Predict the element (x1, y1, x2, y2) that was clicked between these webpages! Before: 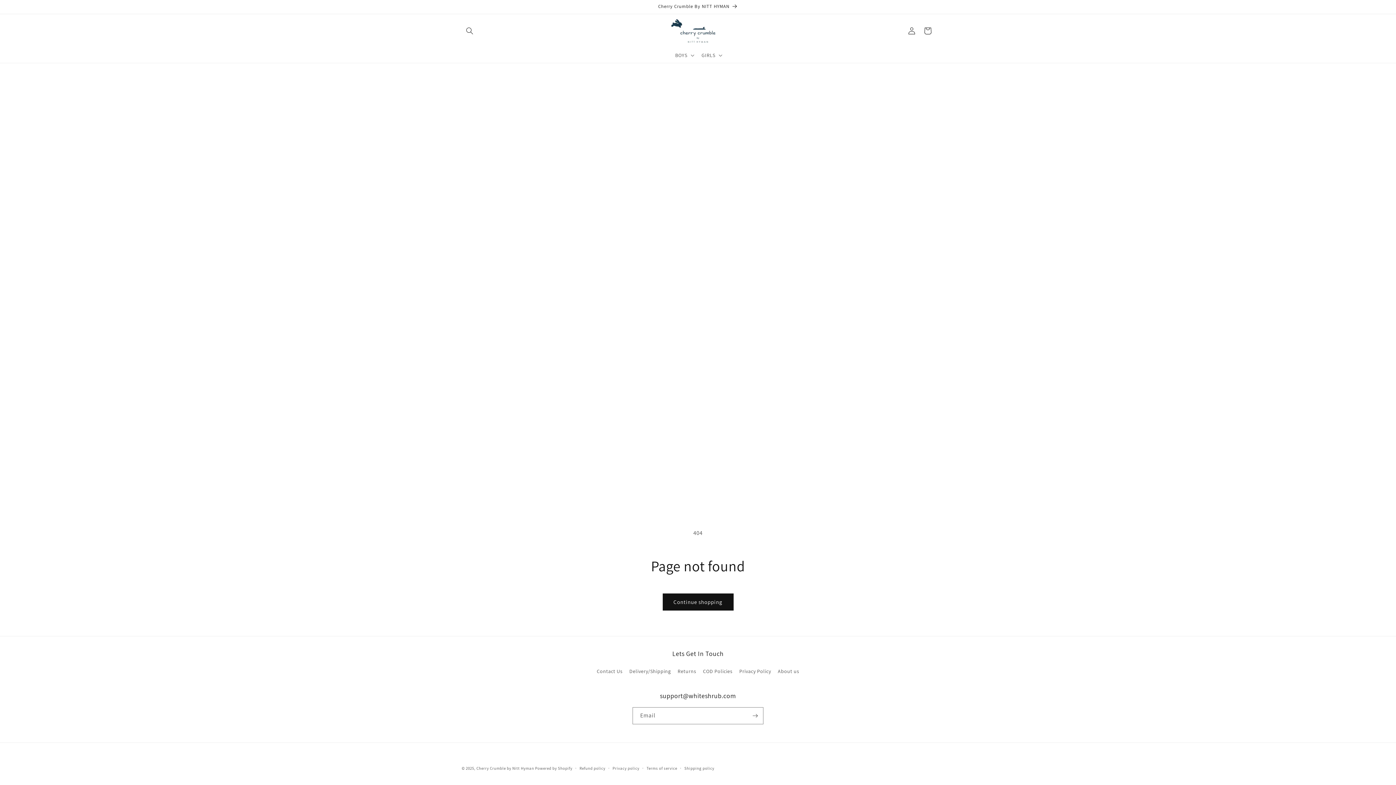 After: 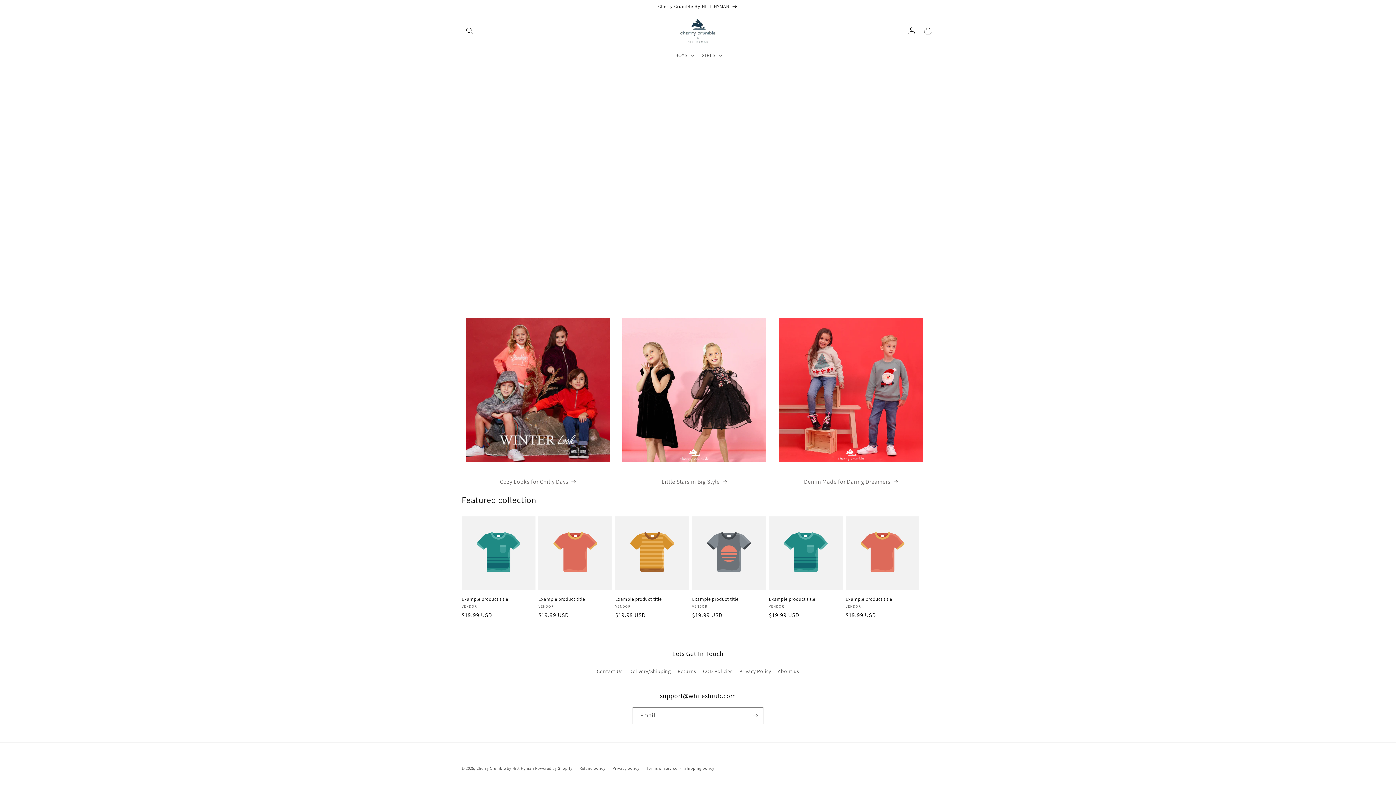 Action: bbox: (668, 14, 728, 47)